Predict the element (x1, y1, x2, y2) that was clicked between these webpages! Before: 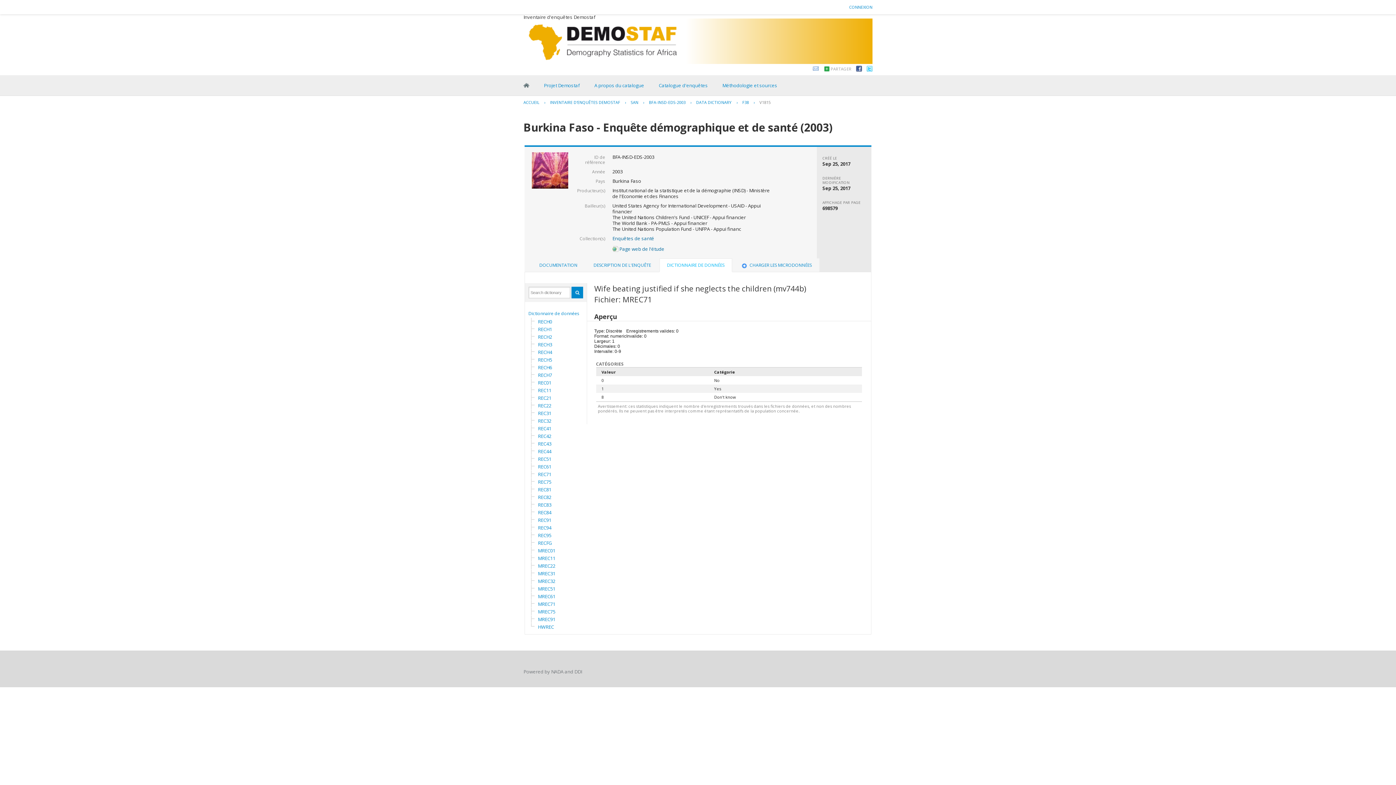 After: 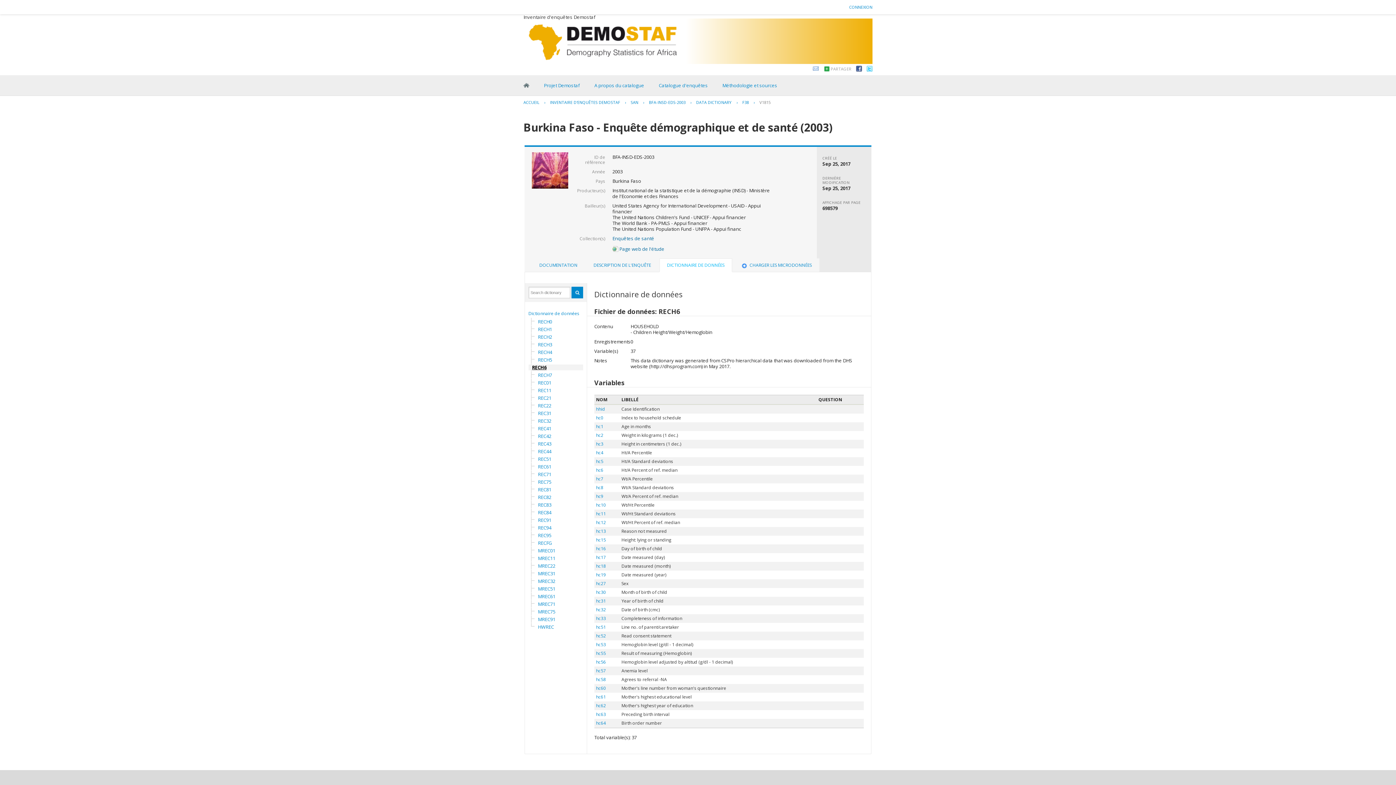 Action: label: RECH6 bbox: (534, 364, 596, 370)